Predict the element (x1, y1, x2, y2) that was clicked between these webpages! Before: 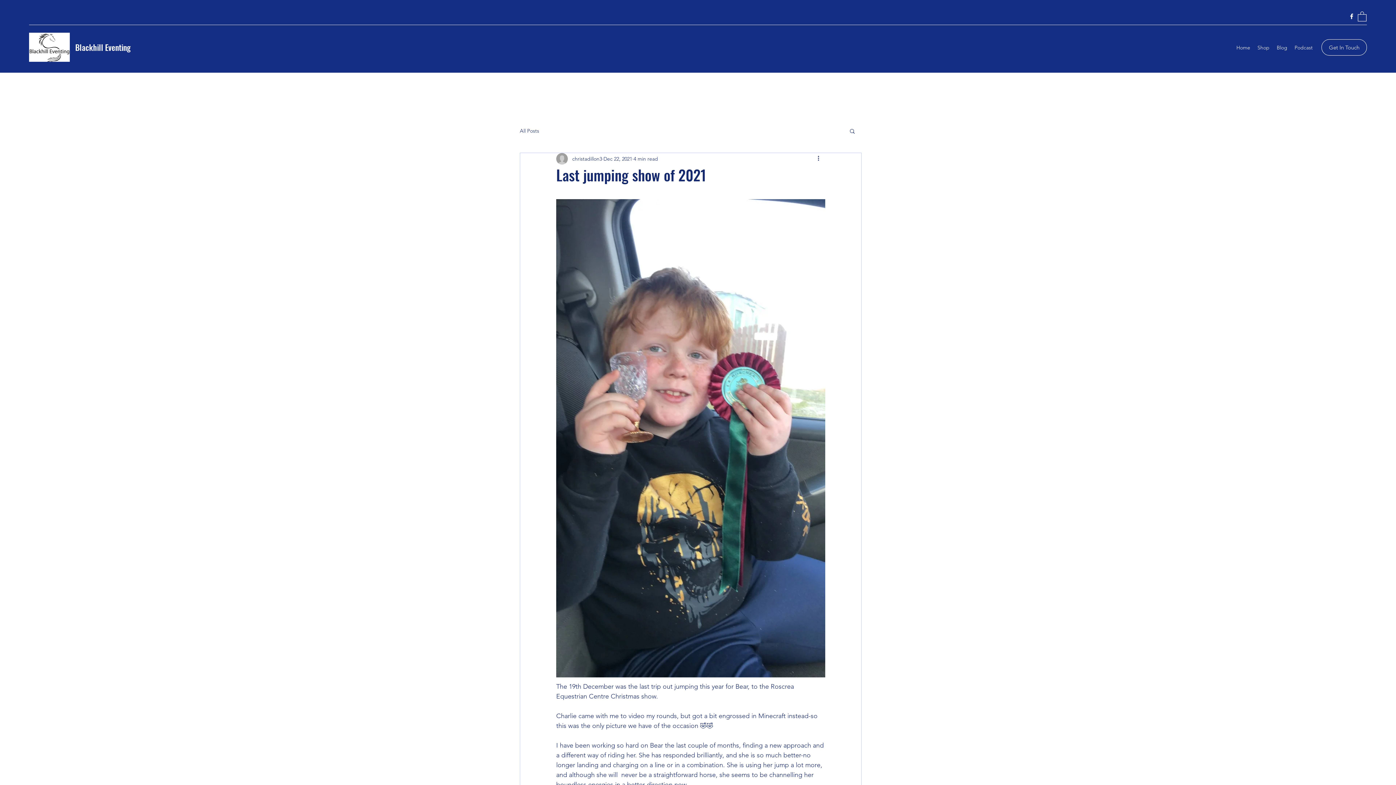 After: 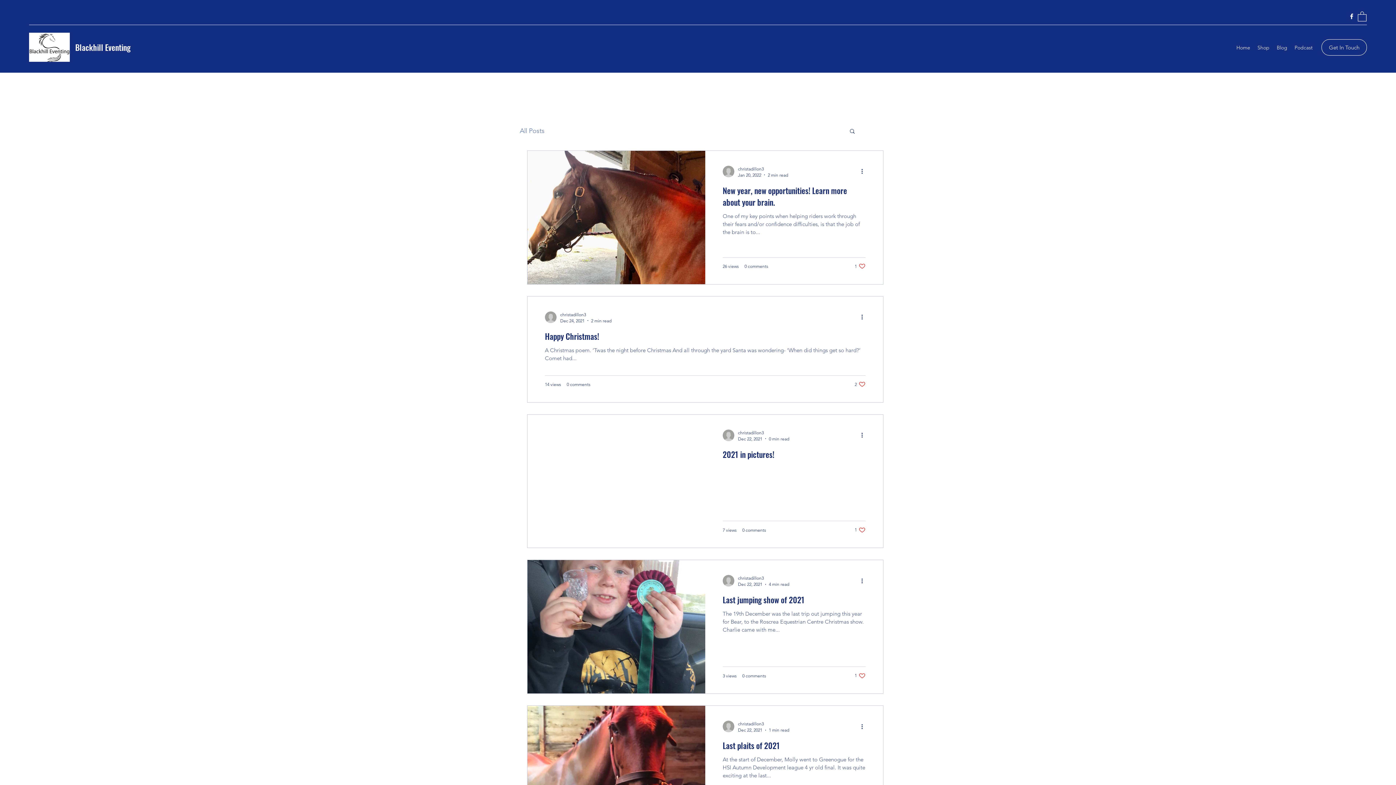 Action: label: All Posts bbox: (520, 127, 539, 134)